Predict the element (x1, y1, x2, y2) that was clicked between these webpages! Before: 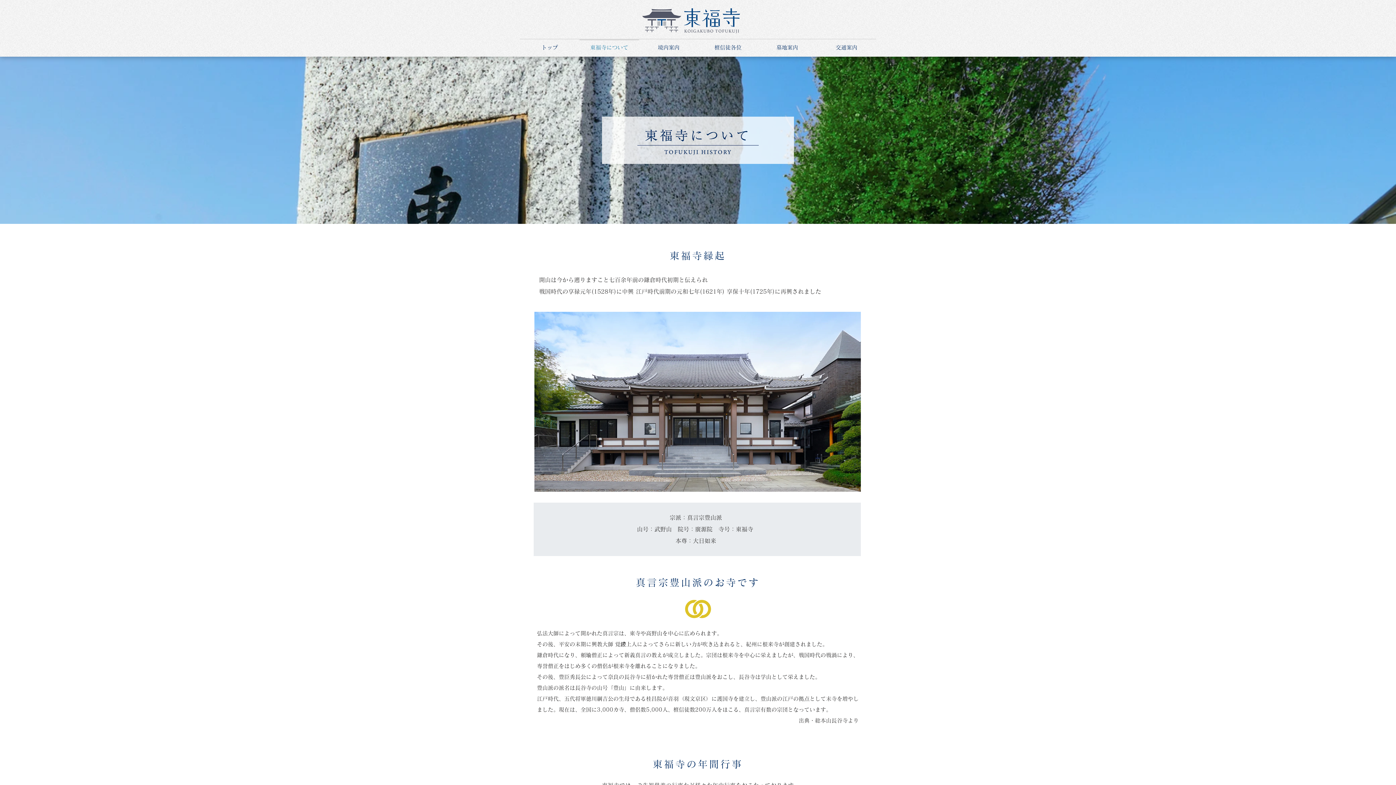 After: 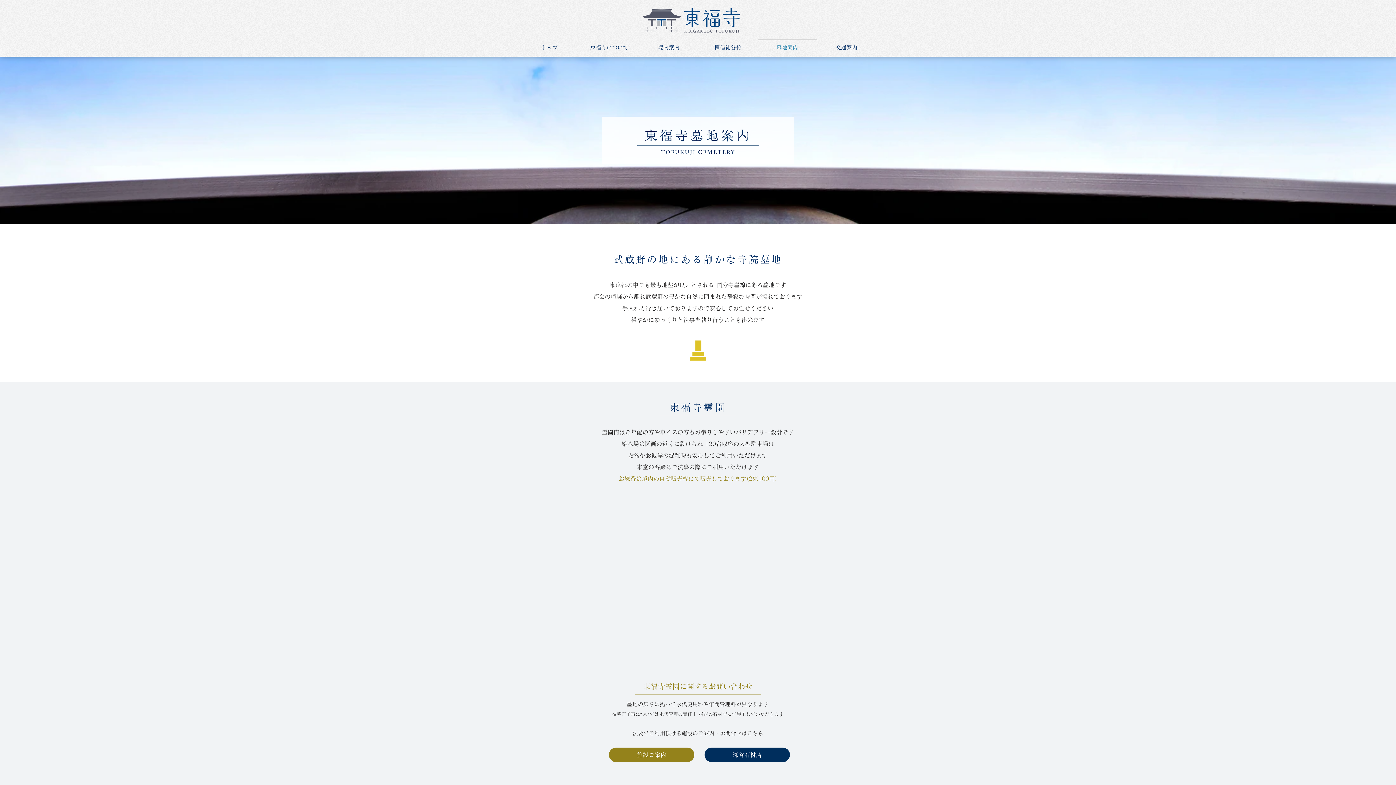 Action: label: 墓地案内 bbox: (757, 38, 817, 49)